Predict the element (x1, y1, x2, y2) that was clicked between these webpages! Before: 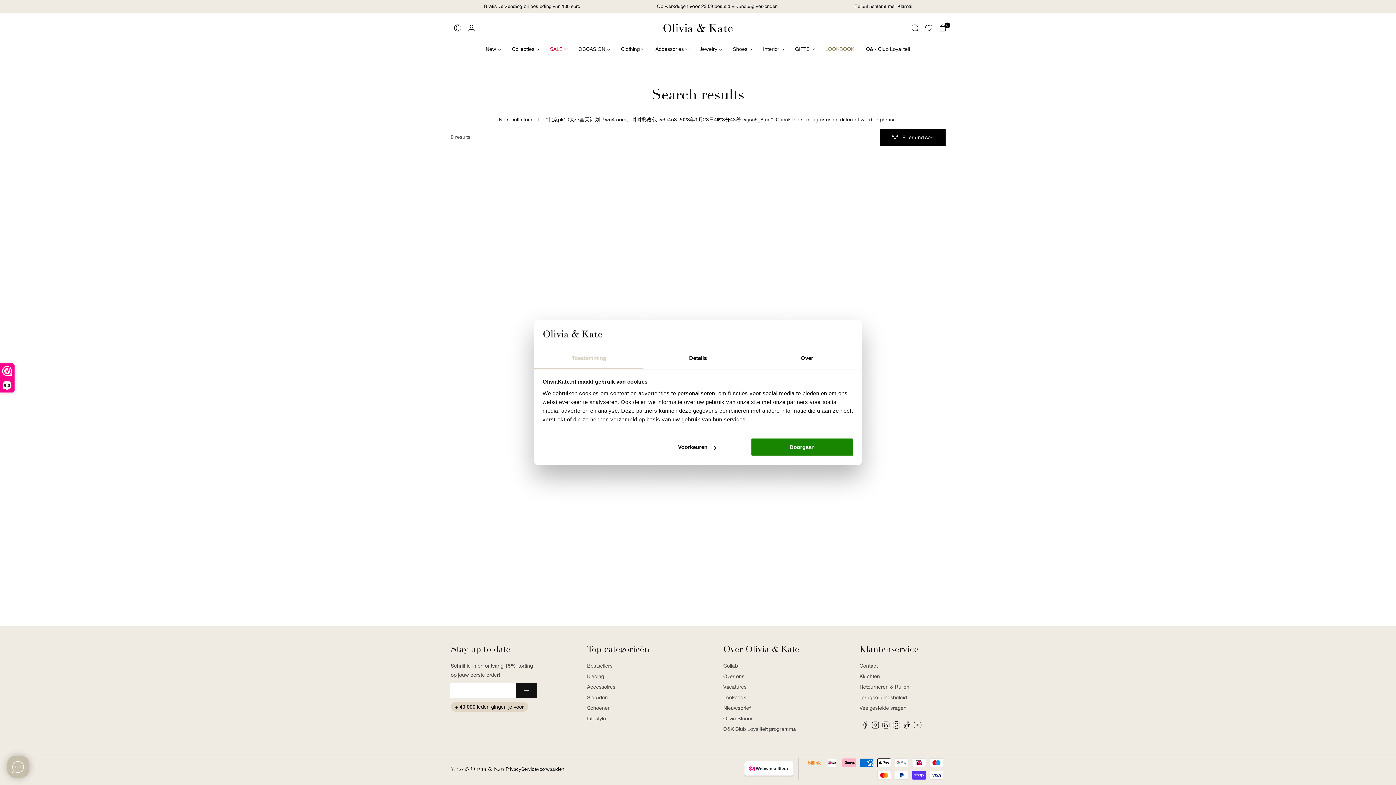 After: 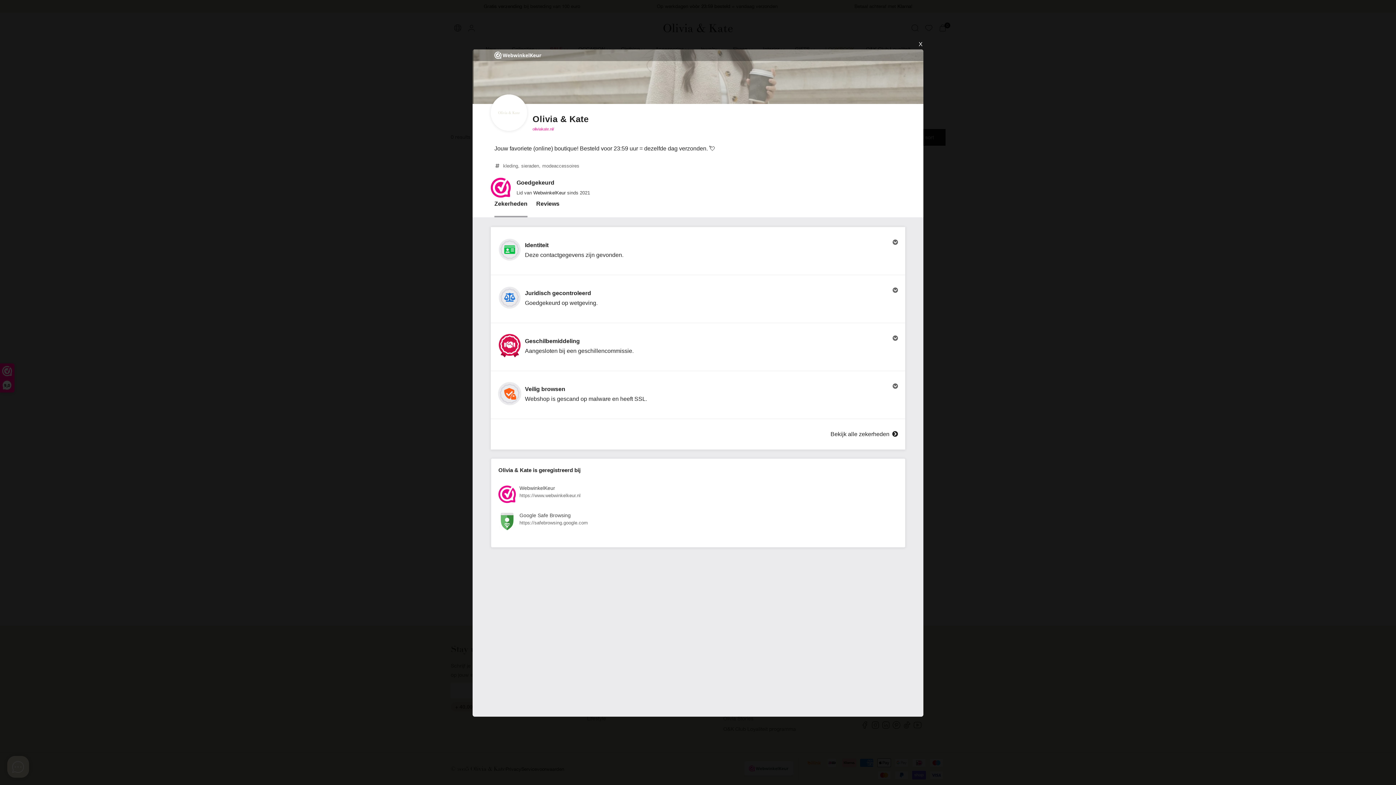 Action: label: 9,0 bbox: (0, 364, 14, 392)